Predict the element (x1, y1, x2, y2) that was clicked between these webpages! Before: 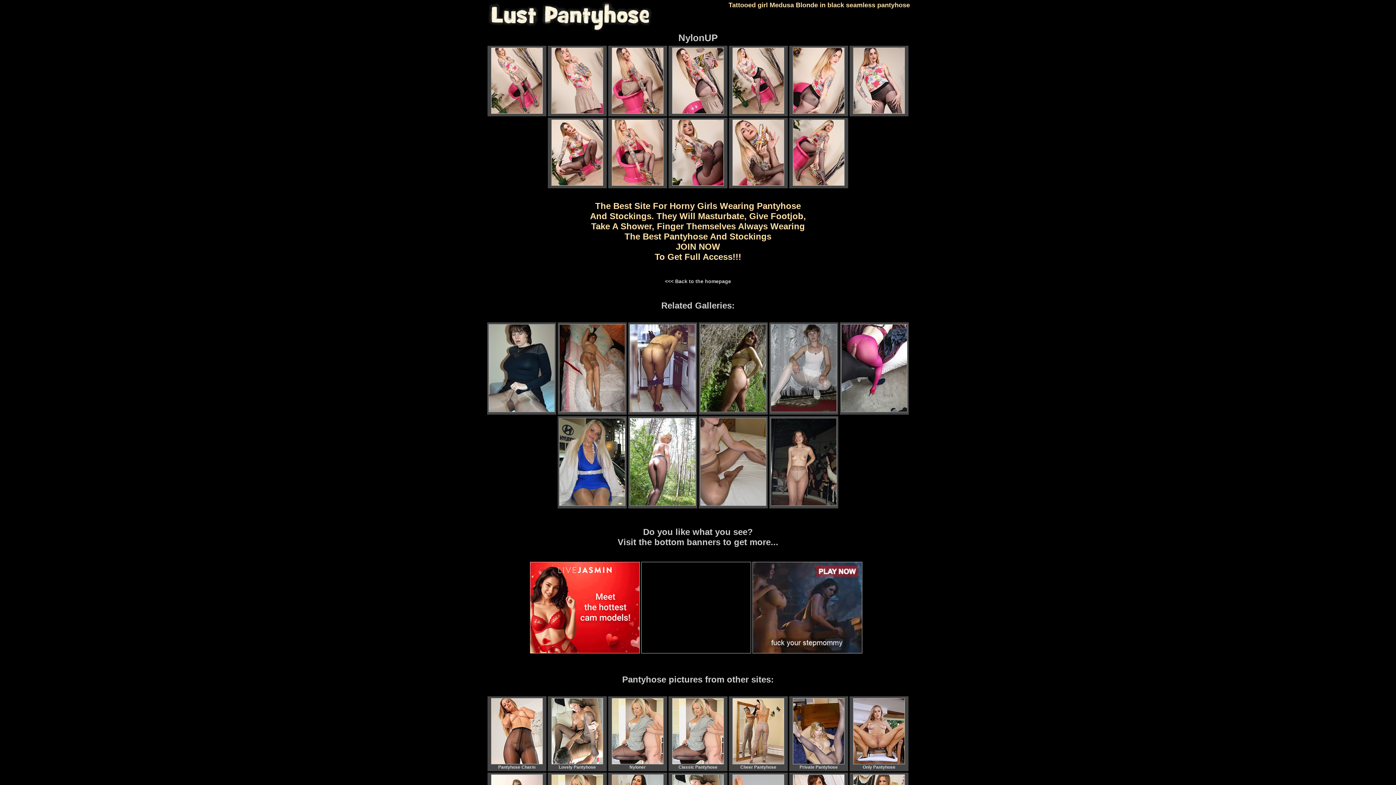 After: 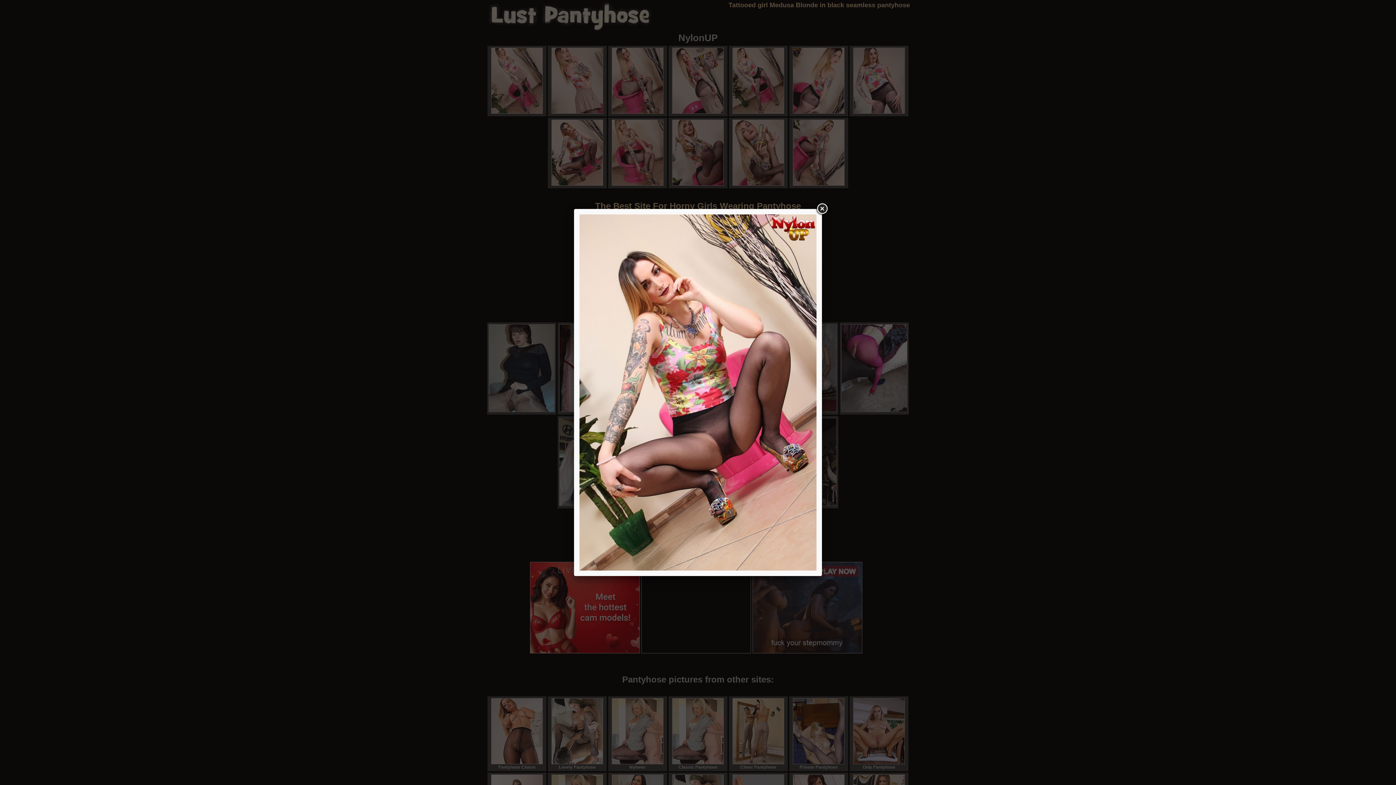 Action: bbox: (548, 117, 606, 188)